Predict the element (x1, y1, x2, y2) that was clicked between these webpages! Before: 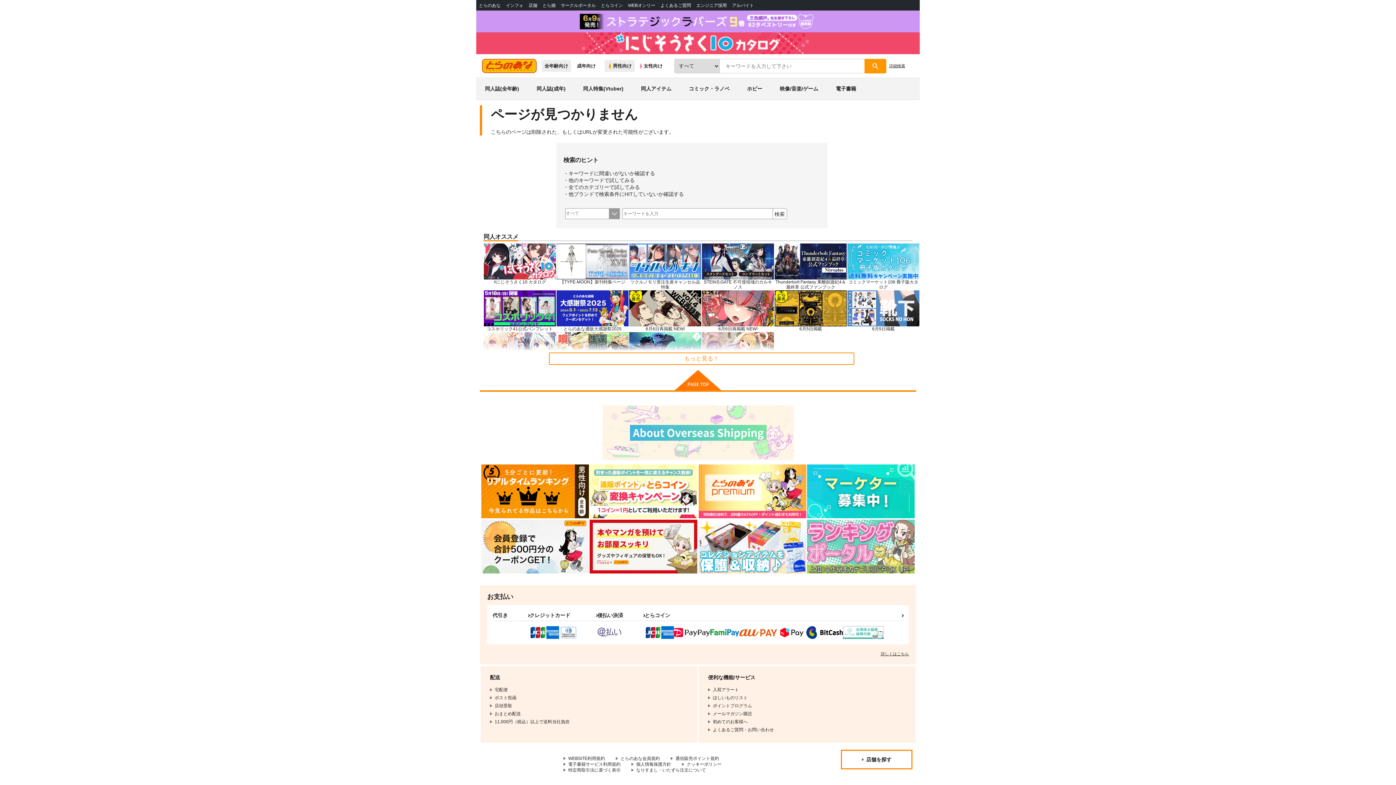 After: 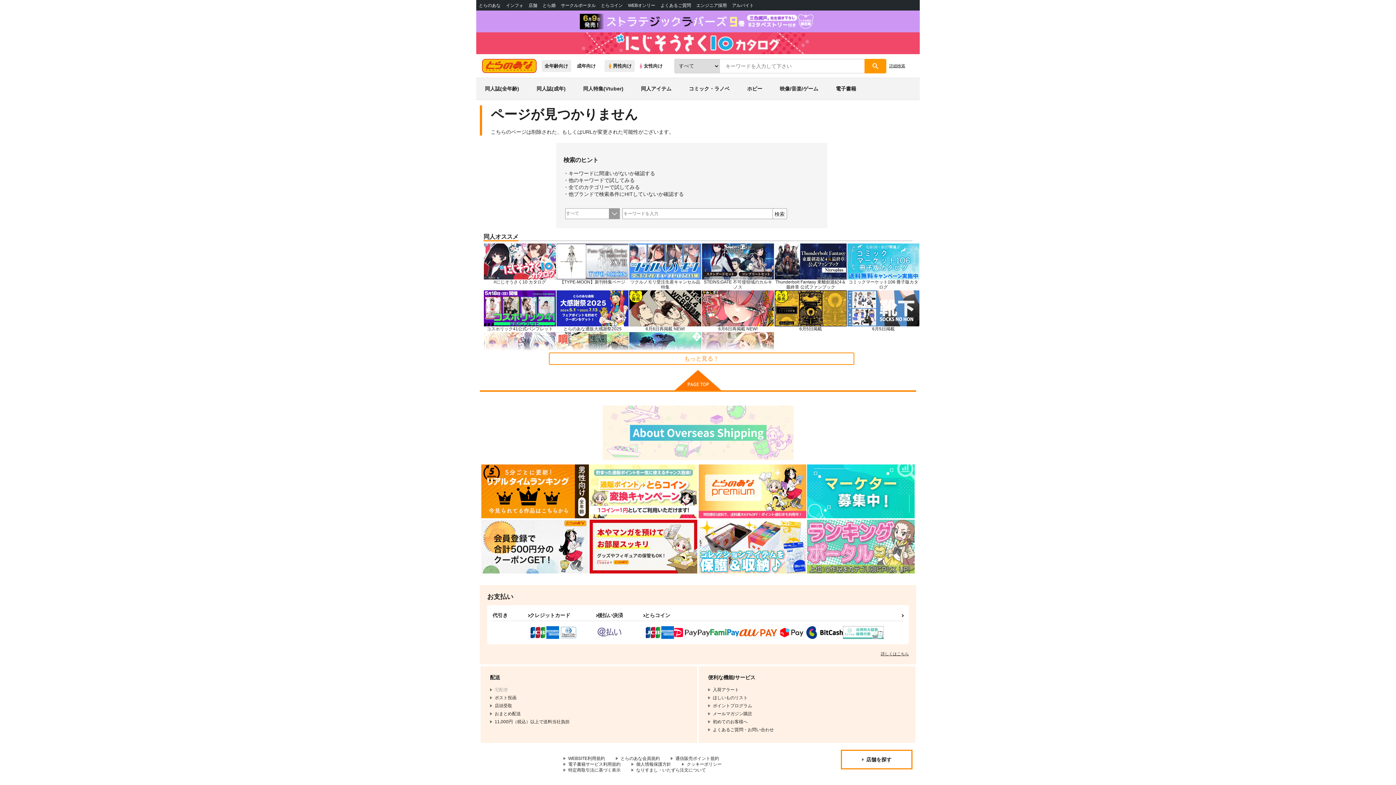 Action: bbox: (490, 687, 688, 693) label: 宅配便